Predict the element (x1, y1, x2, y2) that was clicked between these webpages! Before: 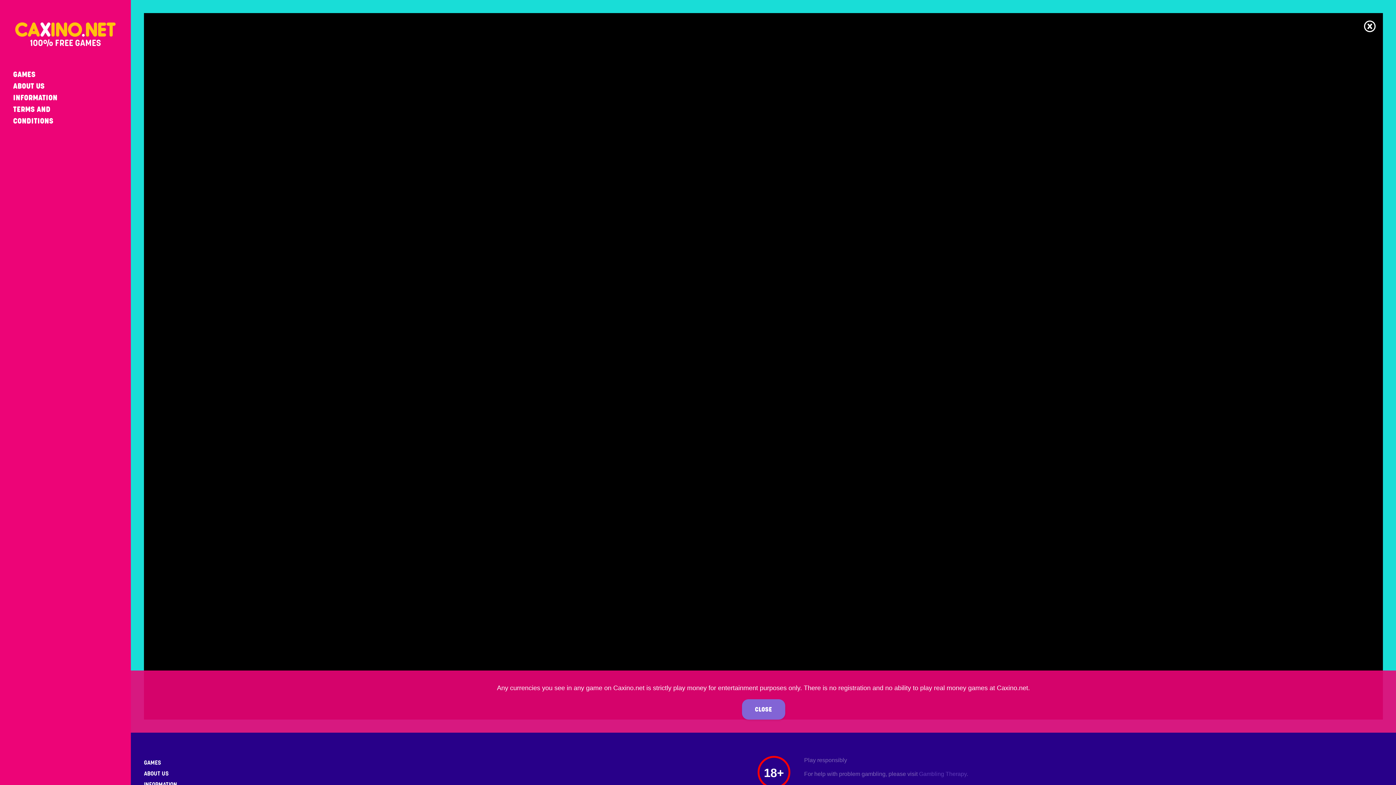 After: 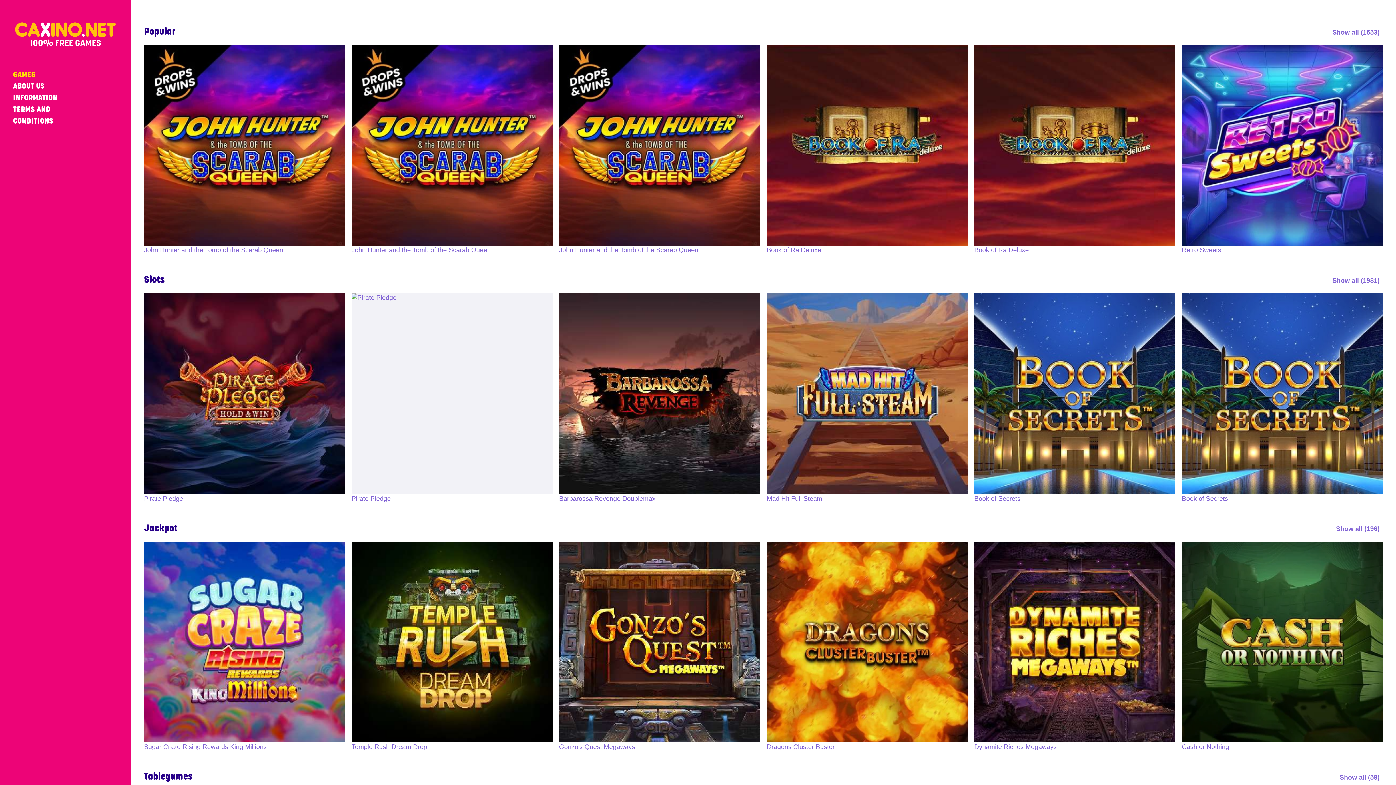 Action: label: GAMES bbox: (13, 69, 35, 79)